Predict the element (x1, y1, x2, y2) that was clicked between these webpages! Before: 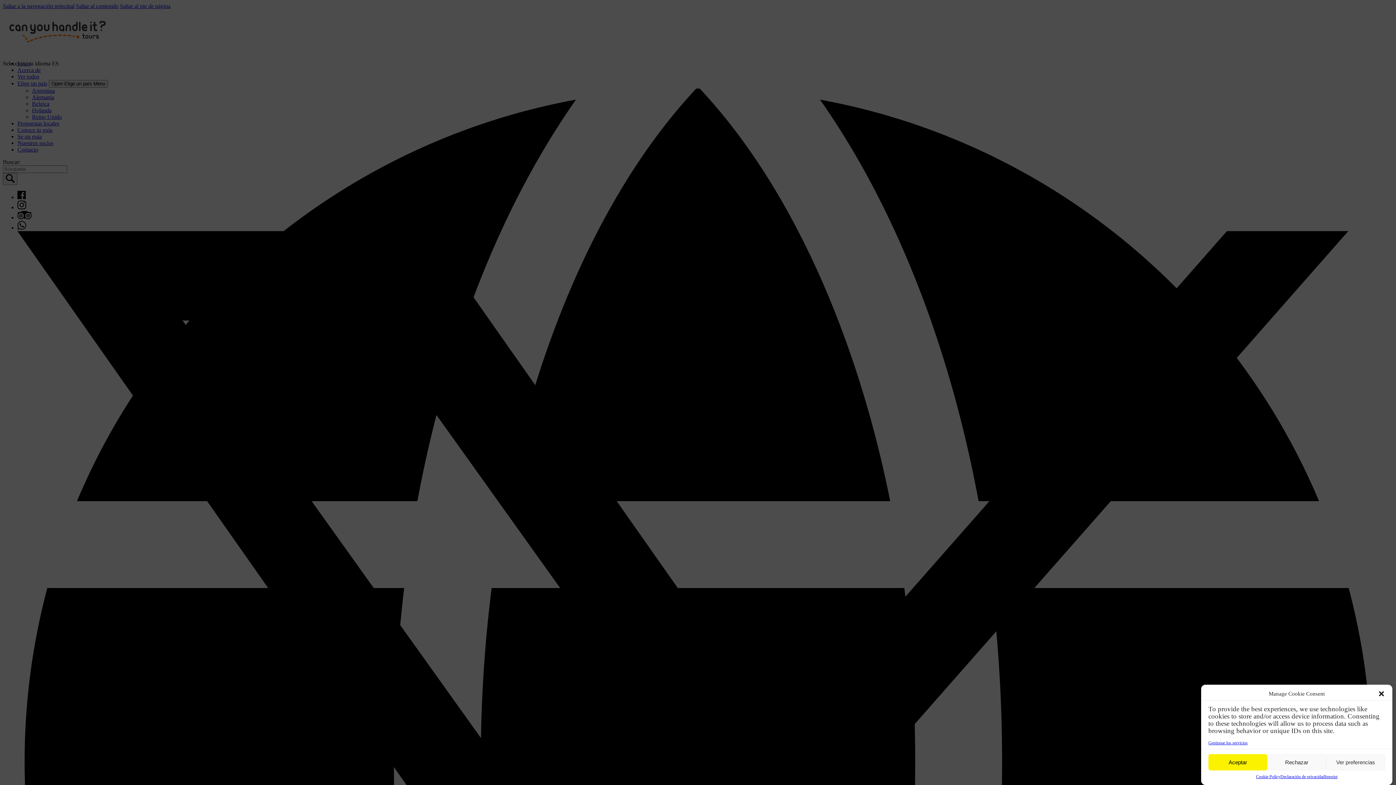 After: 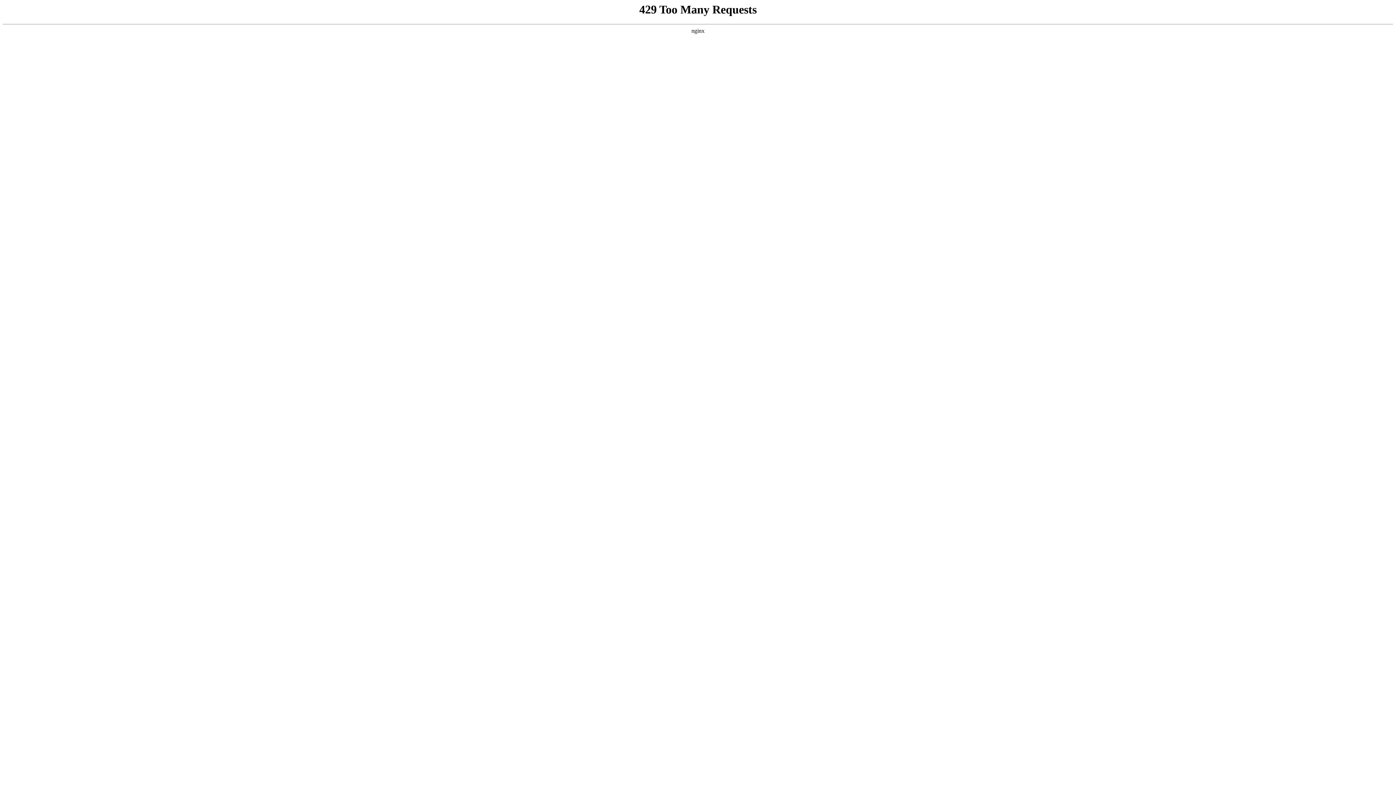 Action: label: Gestionar los servicios bbox: (1208, 740, 1248, 746)